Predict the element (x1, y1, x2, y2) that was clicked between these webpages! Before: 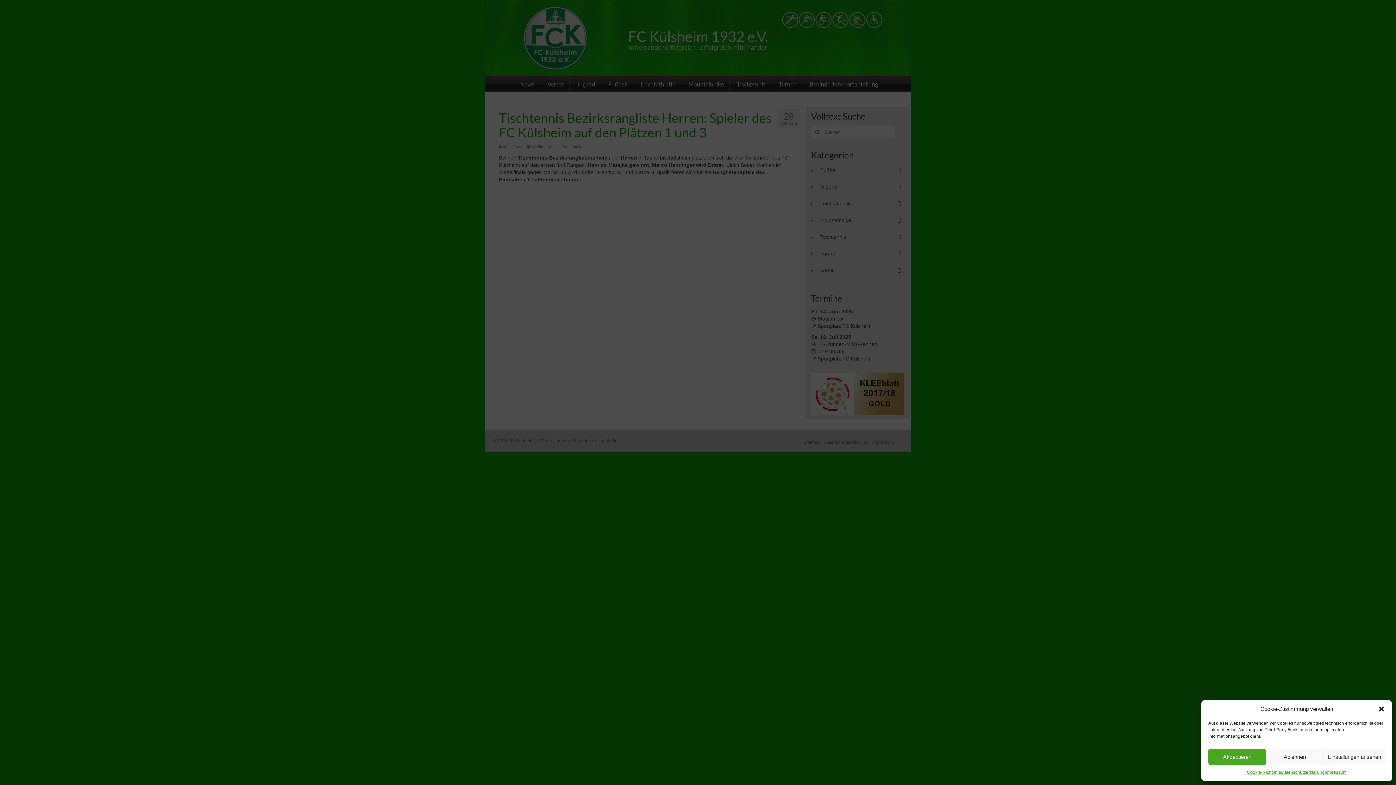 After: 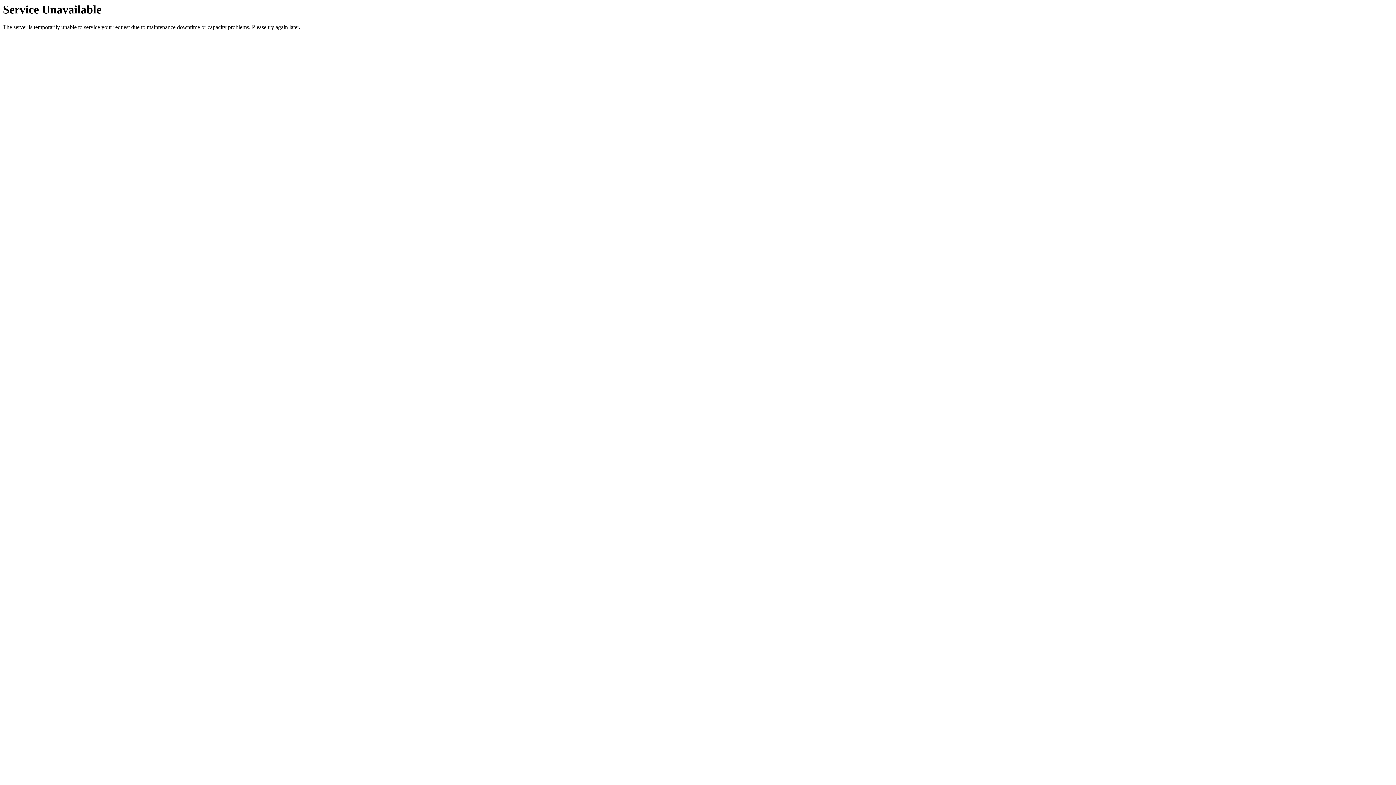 Action: label: Impressum bbox: (1325, 769, 1346, 776)